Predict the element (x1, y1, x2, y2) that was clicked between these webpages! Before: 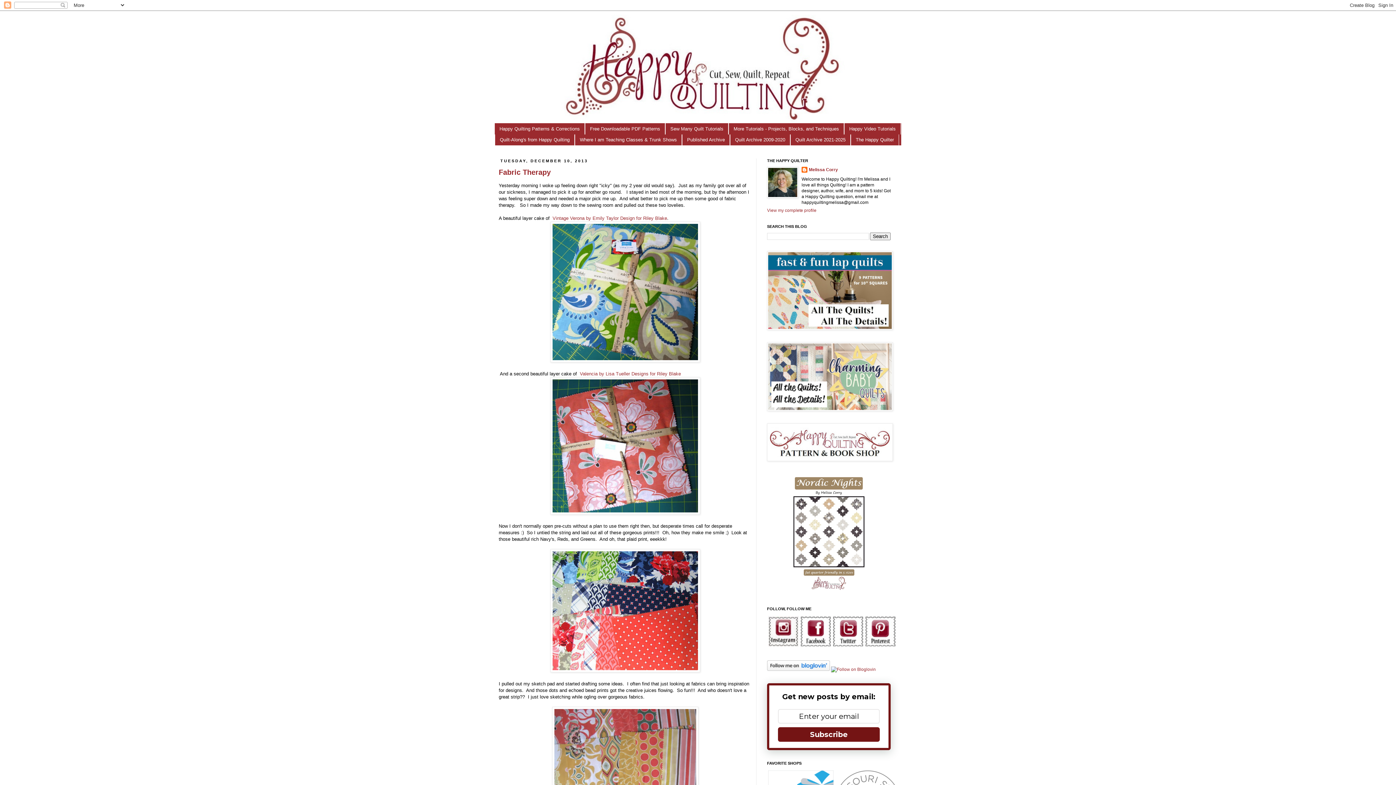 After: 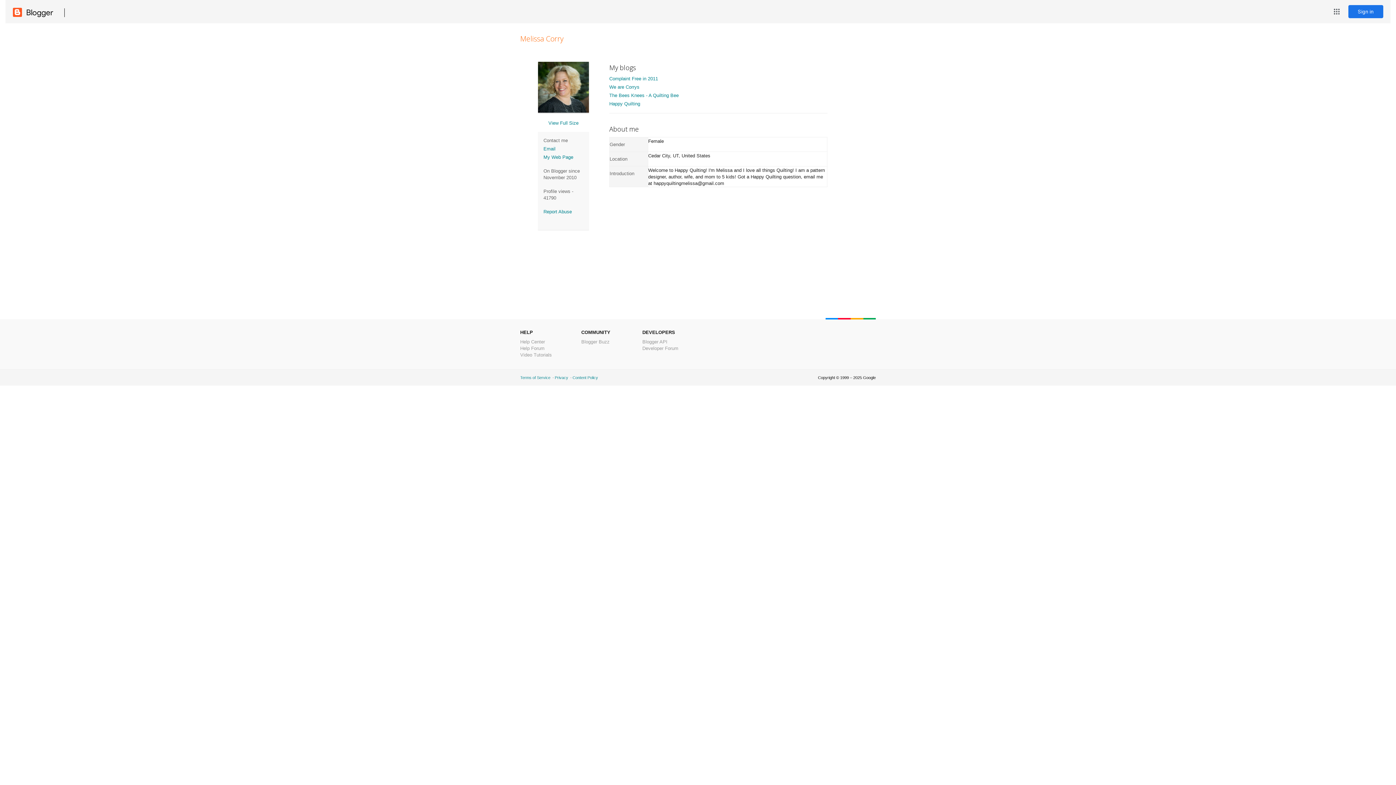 Action: bbox: (801, 166, 838, 174) label: Melissa Corry